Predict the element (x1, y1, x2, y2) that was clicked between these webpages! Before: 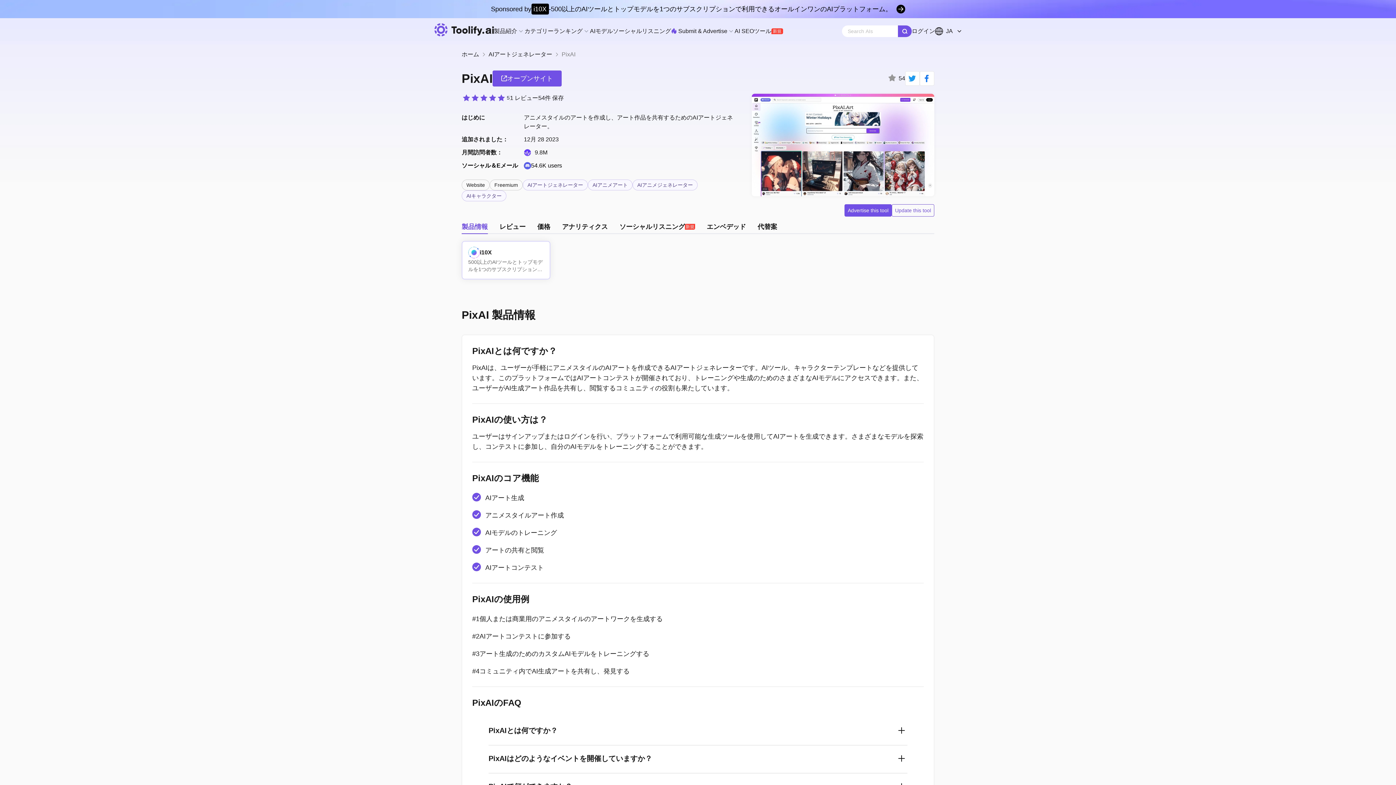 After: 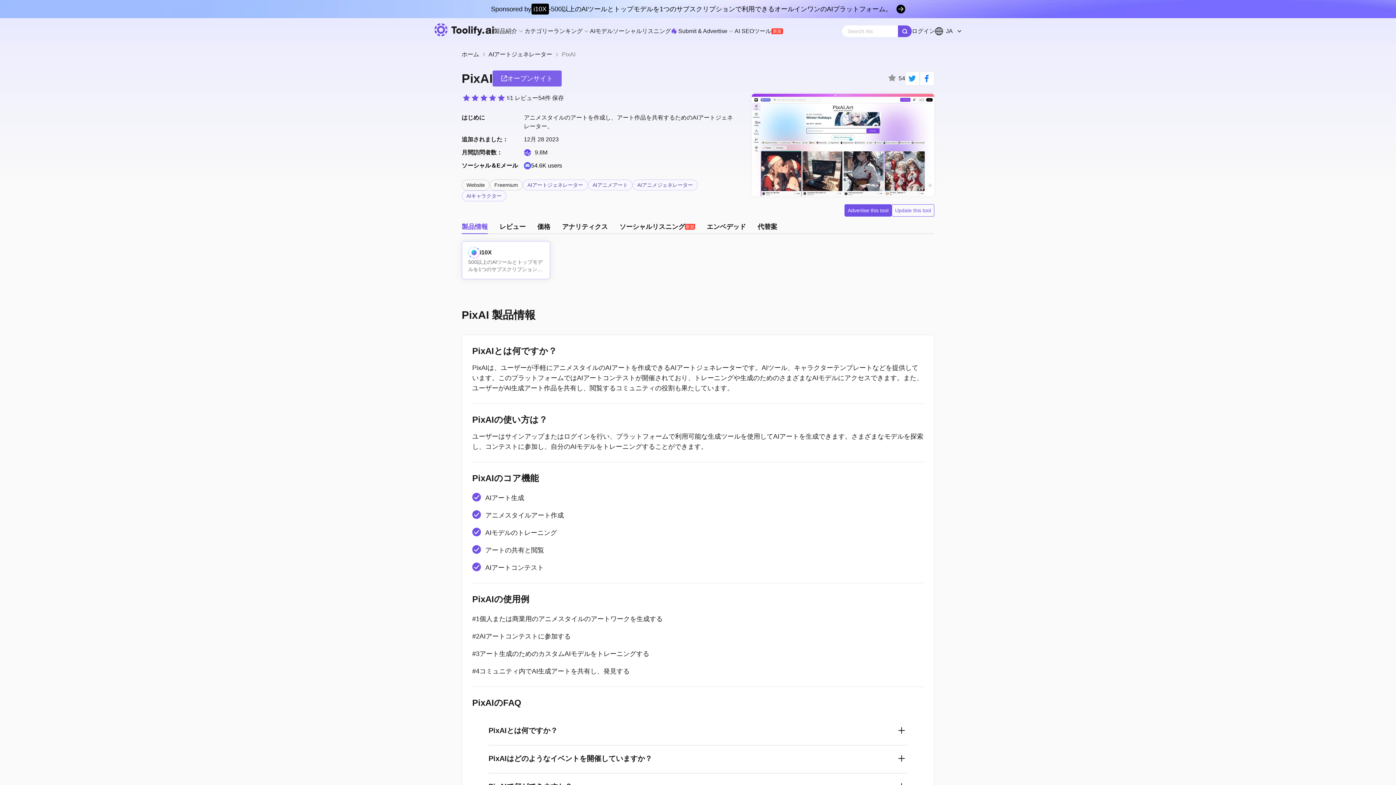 Action: bbox: (492, 70, 561, 86) label: オープンサイト